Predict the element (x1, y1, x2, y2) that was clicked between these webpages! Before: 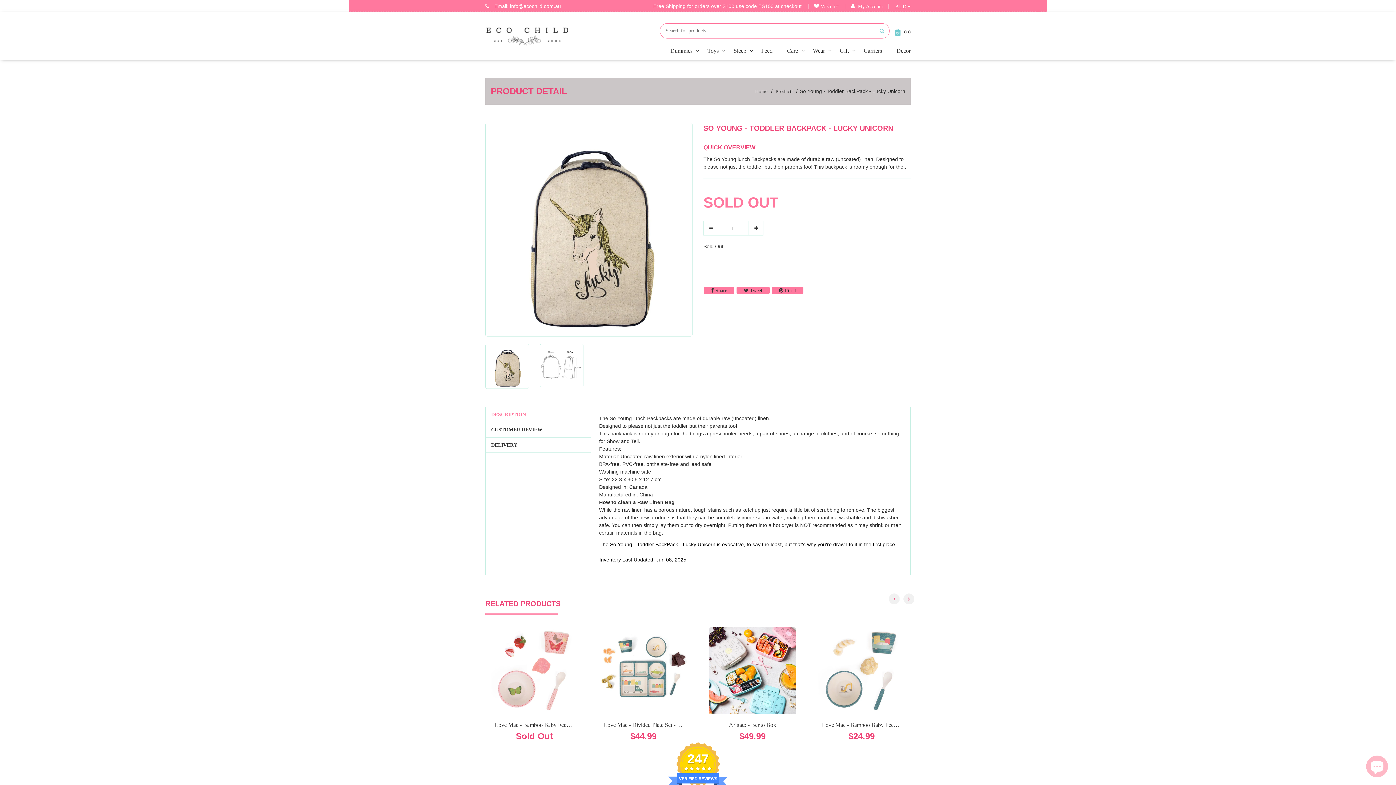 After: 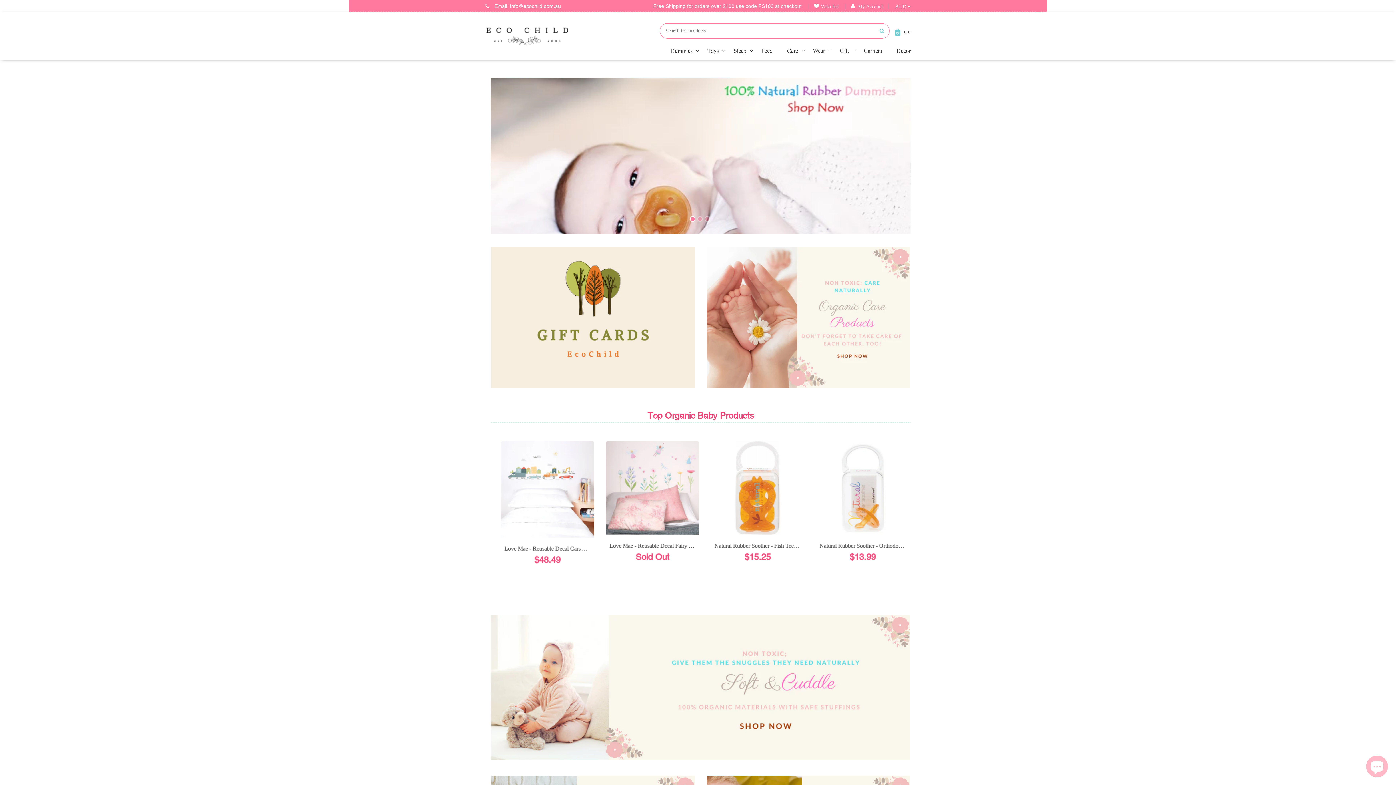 Action: bbox: (754, 88, 768, 94) label: Home